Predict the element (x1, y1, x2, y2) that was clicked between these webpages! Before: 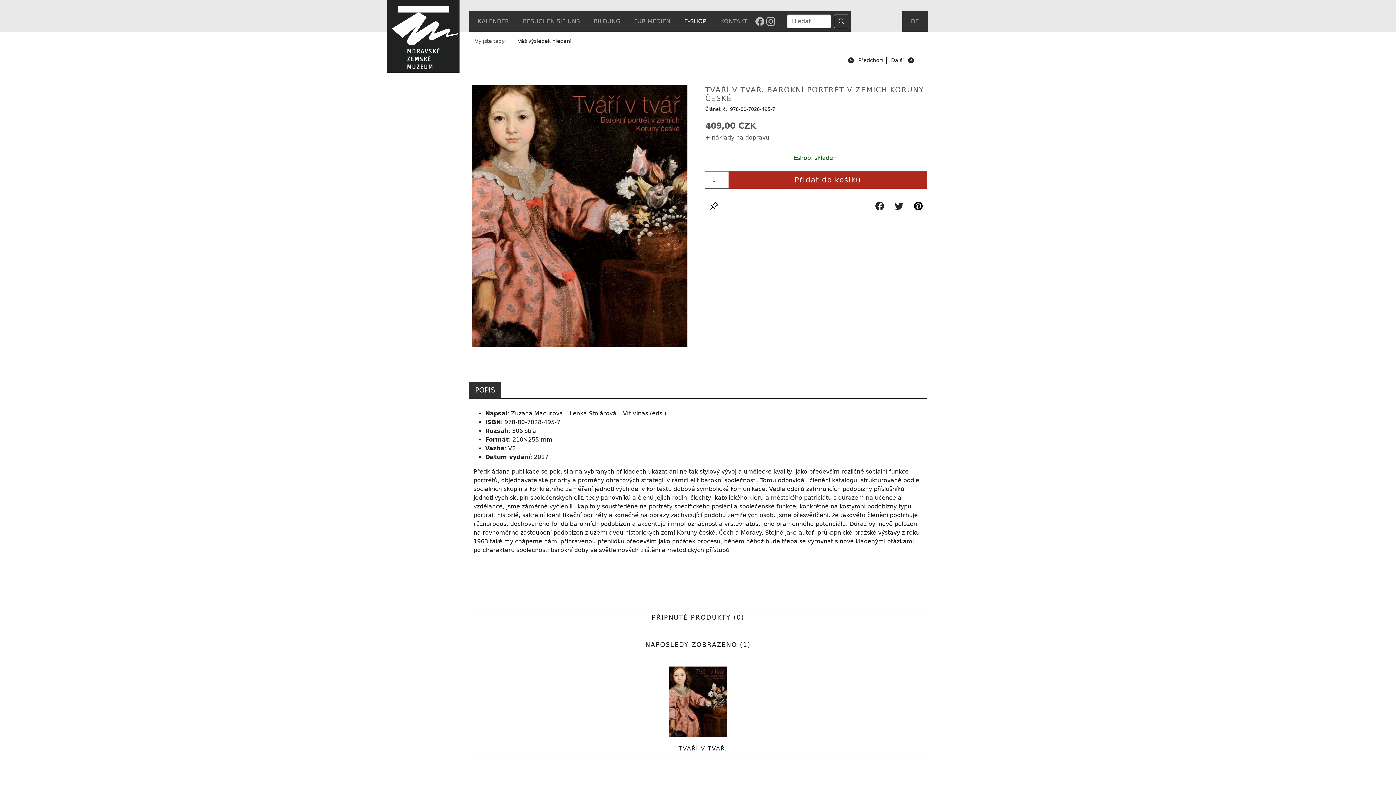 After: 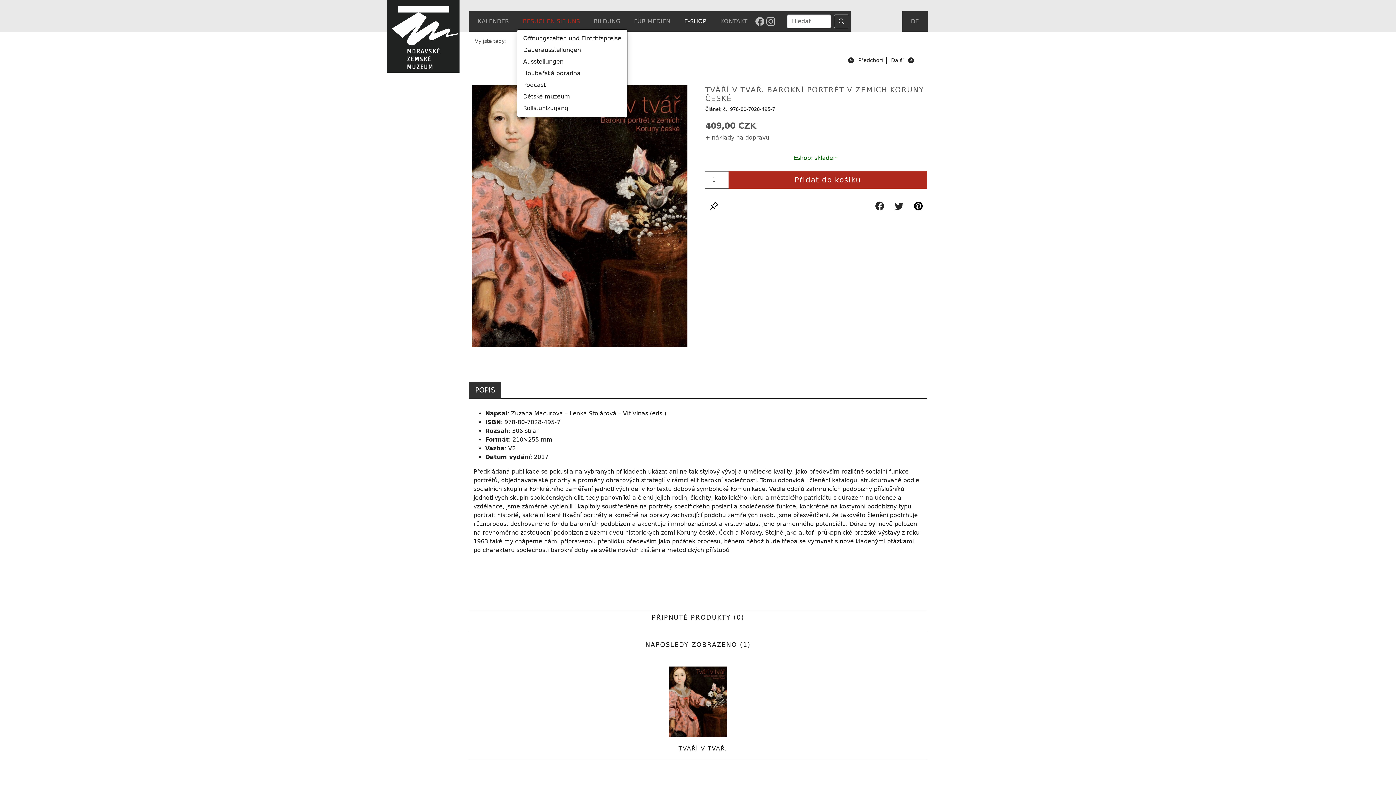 Action: bbox: (517, 14, 585, 28) label: BESUCHEN SIE UNS